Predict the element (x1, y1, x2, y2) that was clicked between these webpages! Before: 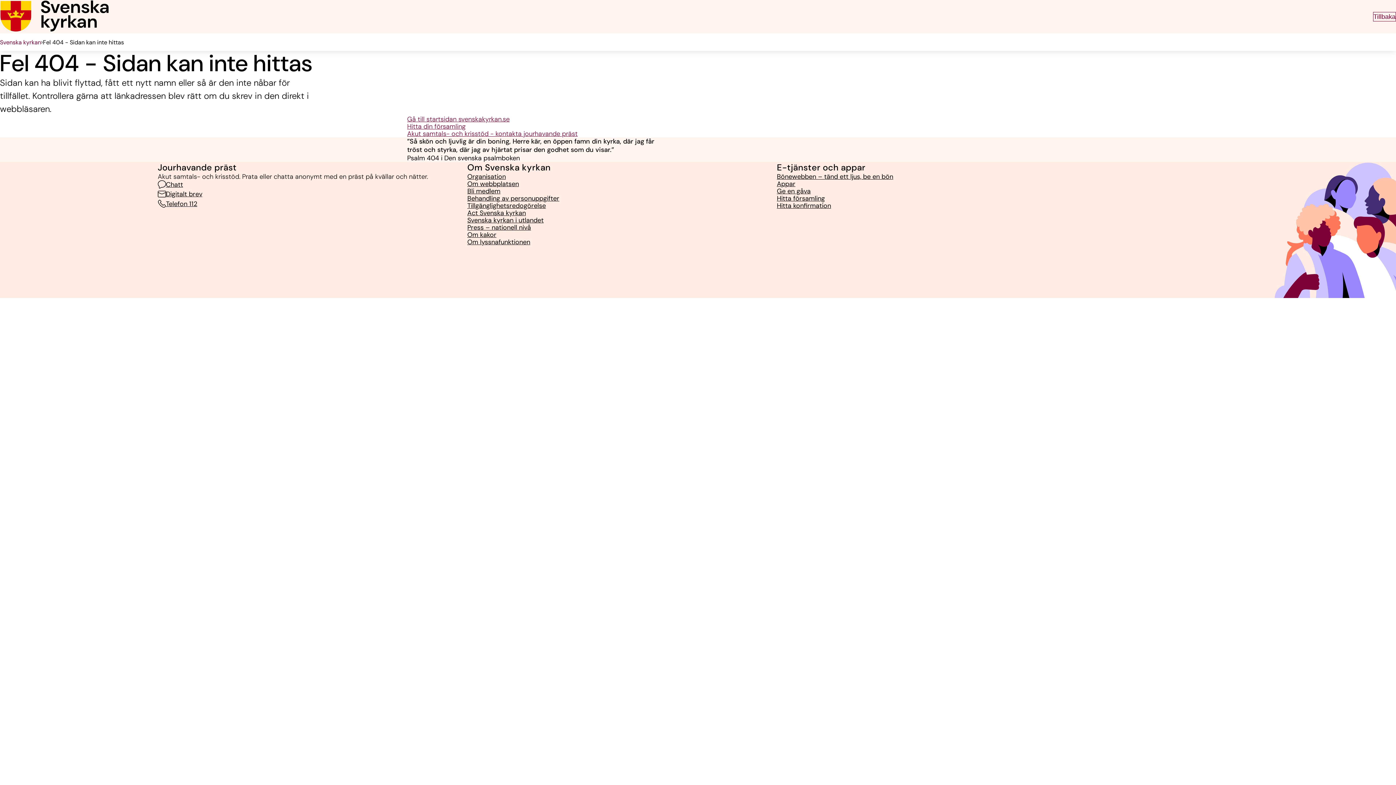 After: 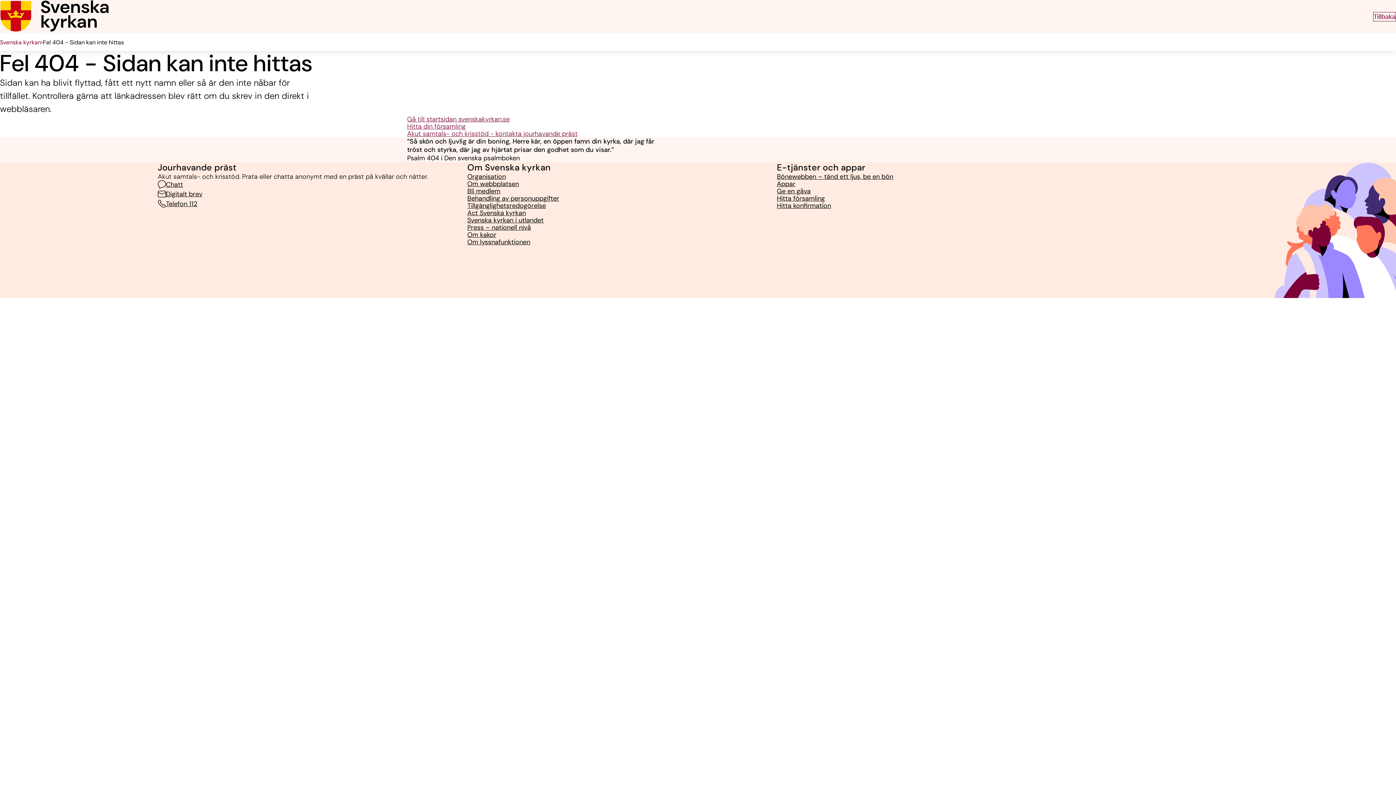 Action: bbox: (157, 199, 197, 207) label: Telefon 112